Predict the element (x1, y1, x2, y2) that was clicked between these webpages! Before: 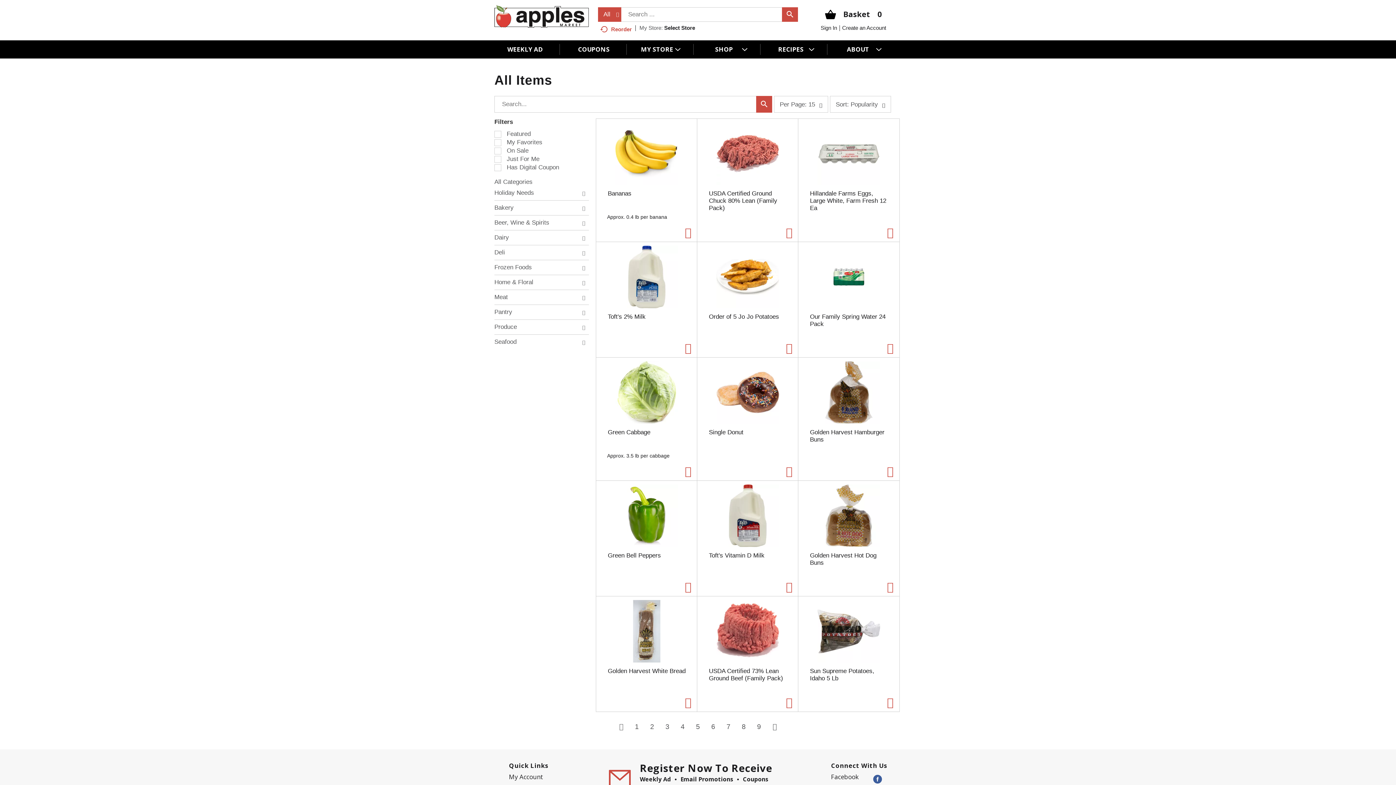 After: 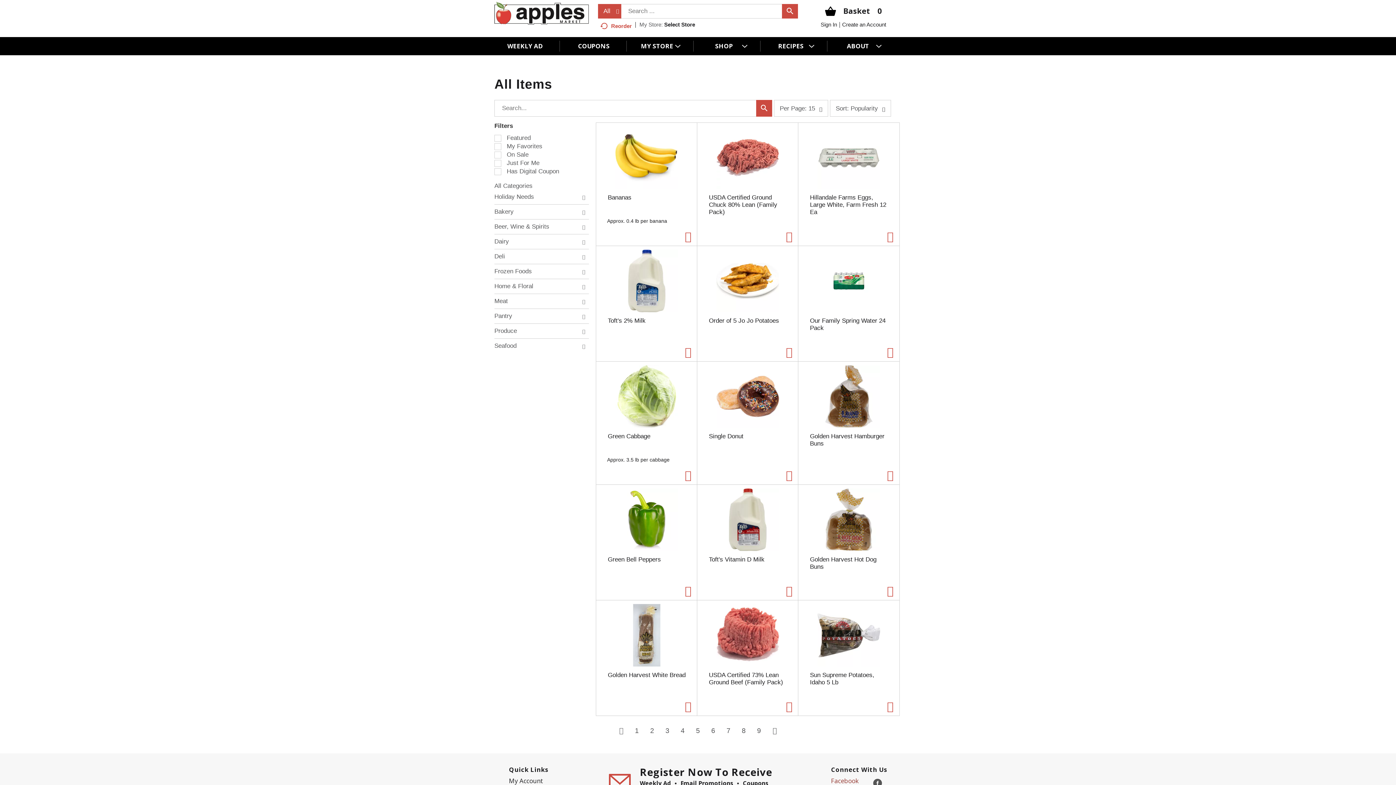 Action: bbox: (831, 705, 882, 714) label: Facebook